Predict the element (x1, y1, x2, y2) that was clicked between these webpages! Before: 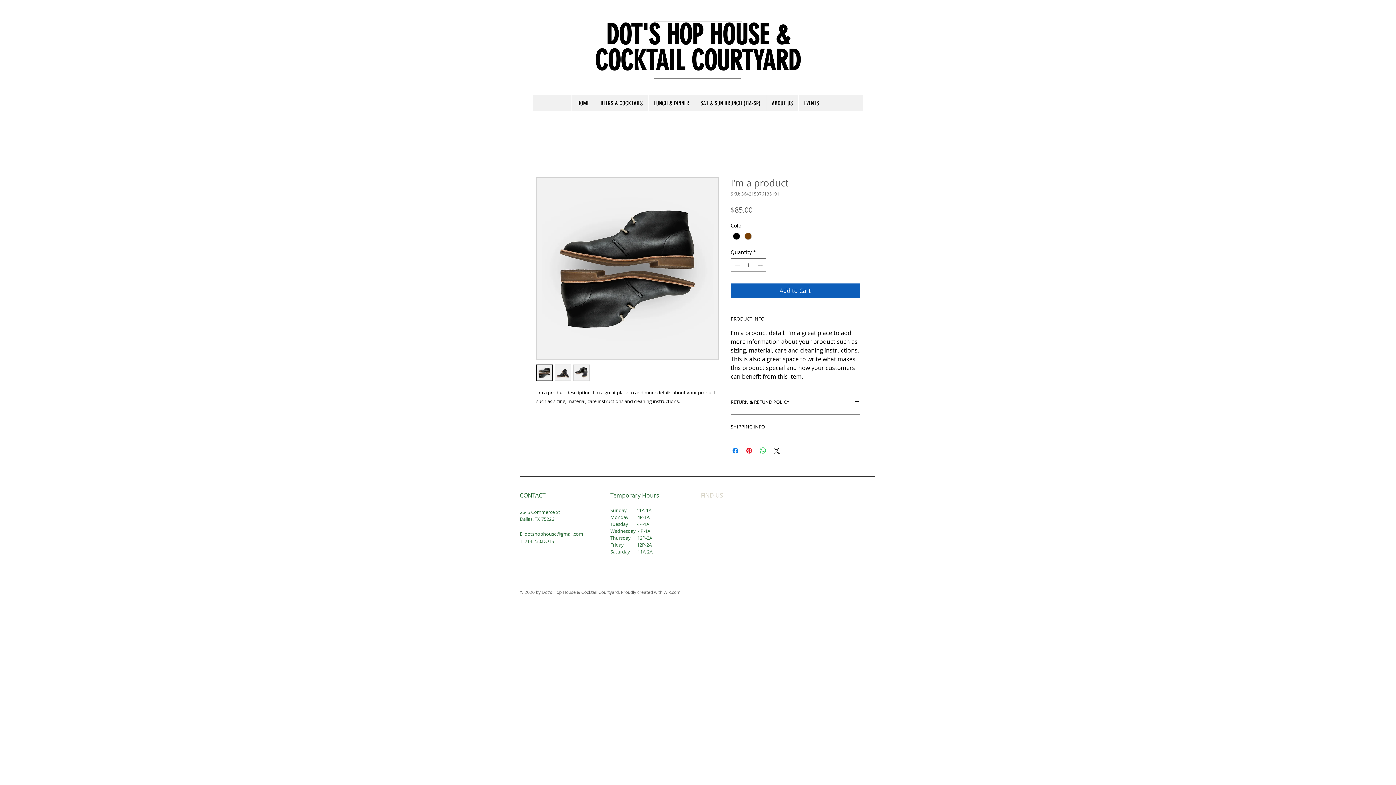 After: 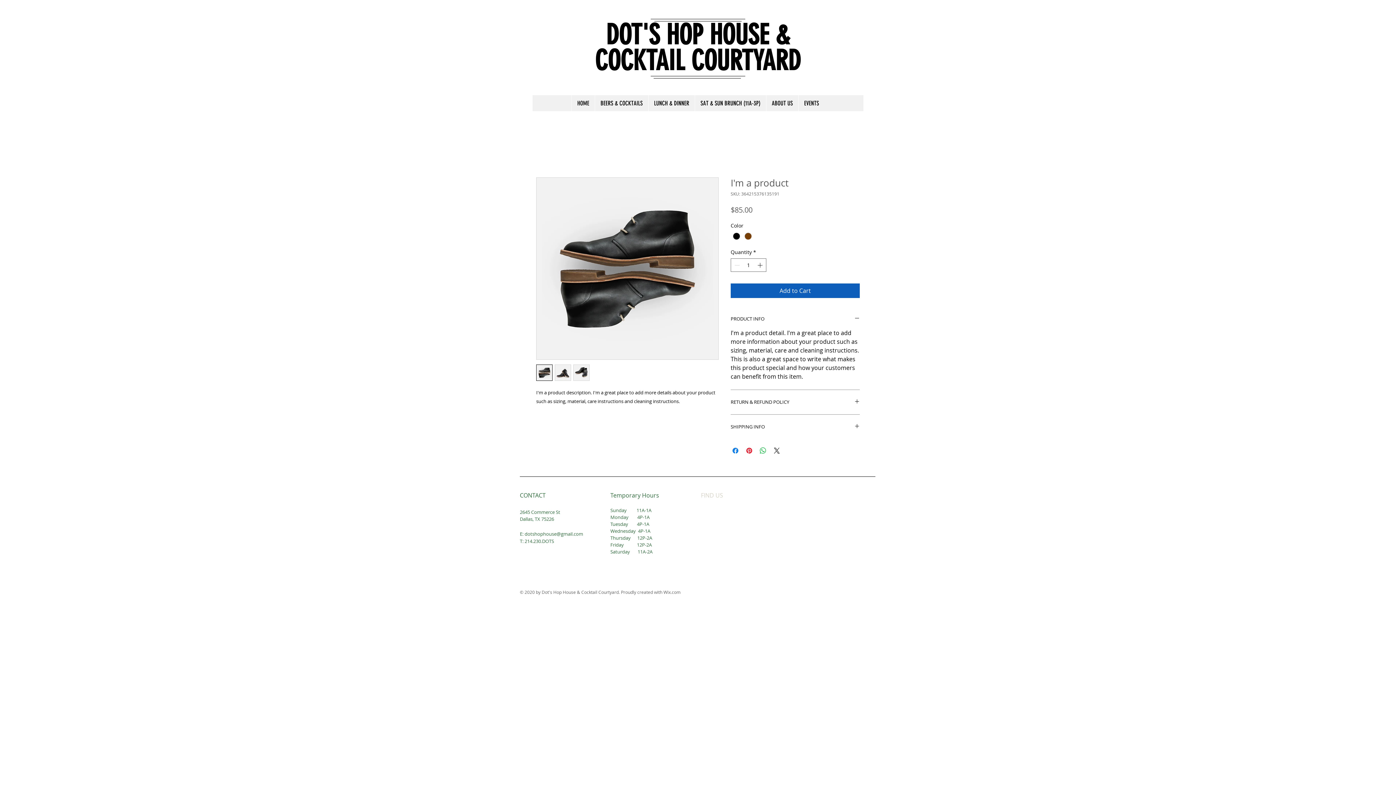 Action: label: dotshophouse@gmail.com bbox: (524, 530, 583, 537)